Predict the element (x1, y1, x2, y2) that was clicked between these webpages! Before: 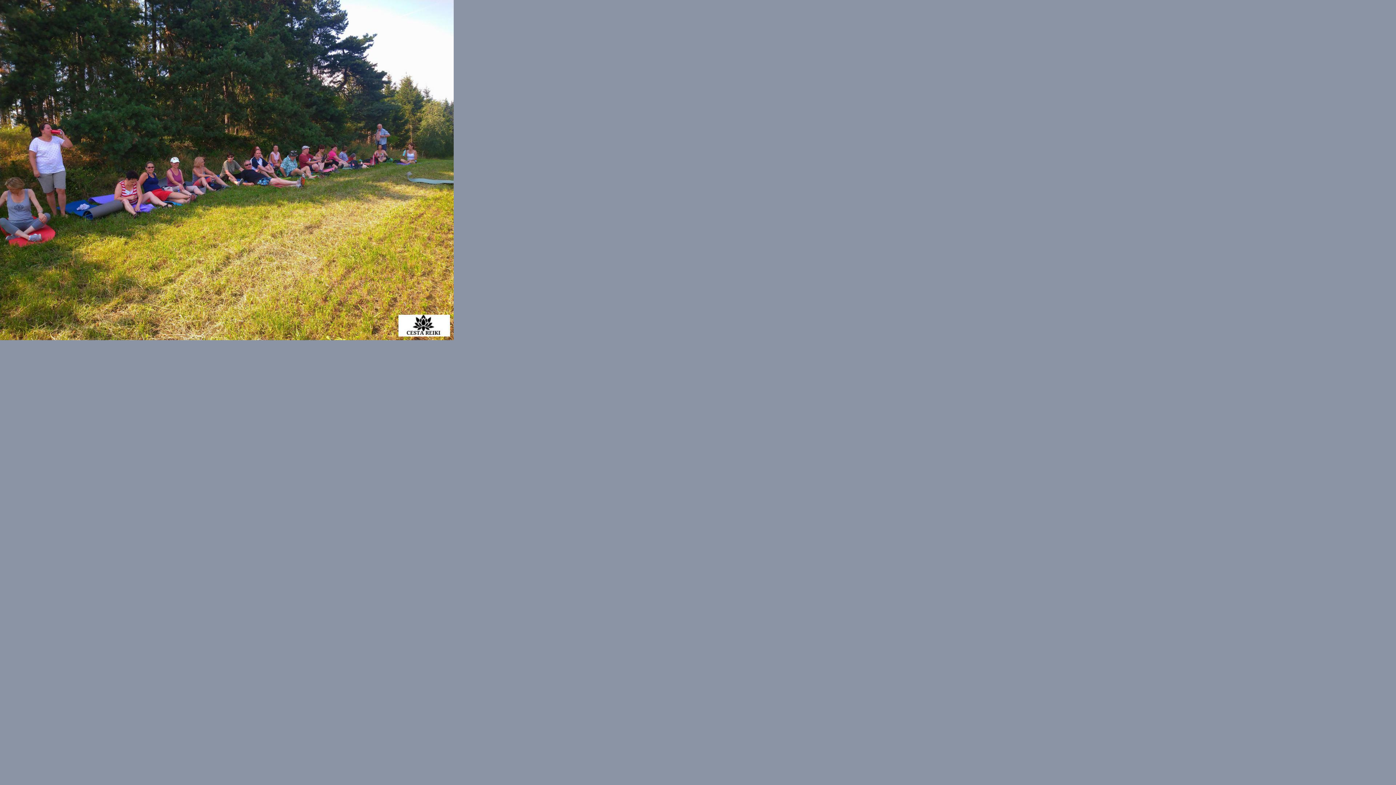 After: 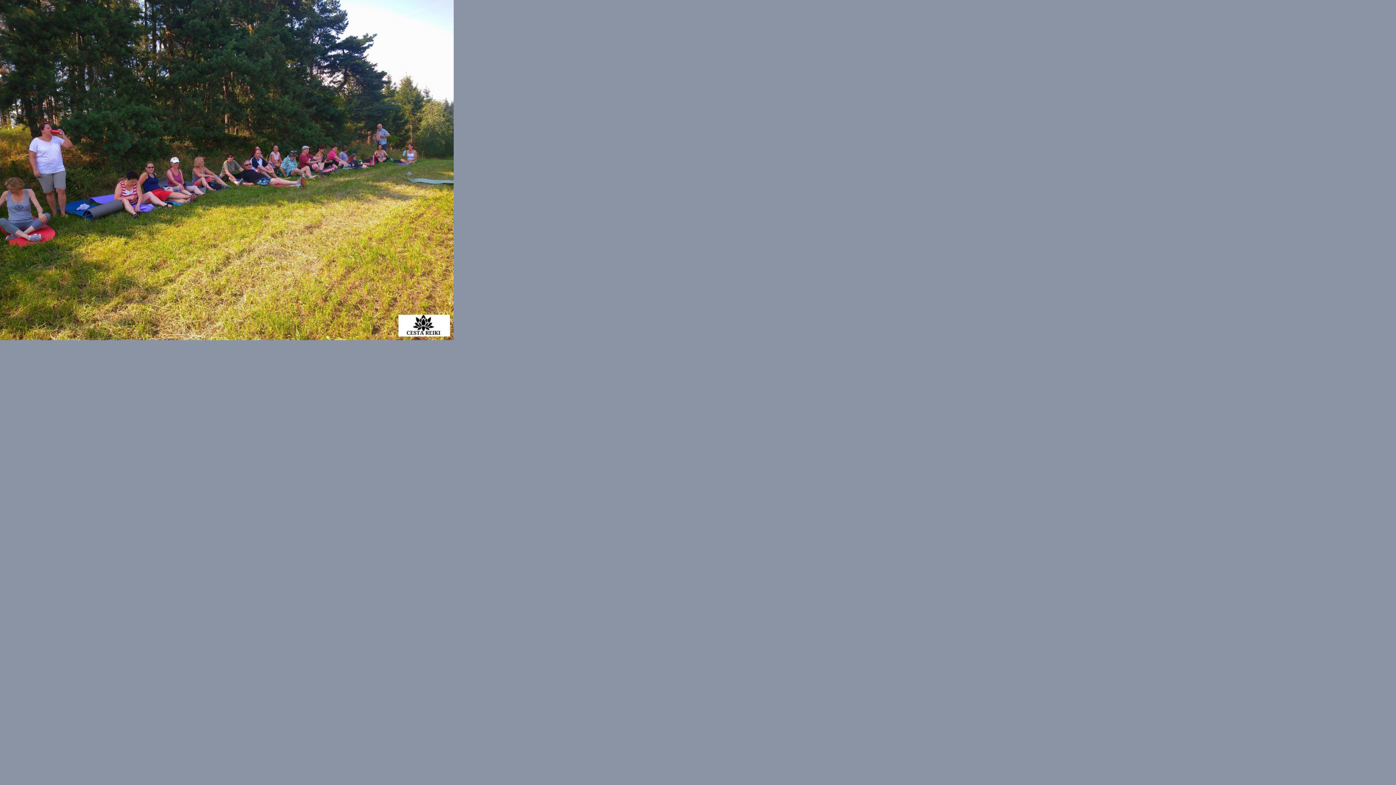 Action: bbox: (0, 334, 453, 341)